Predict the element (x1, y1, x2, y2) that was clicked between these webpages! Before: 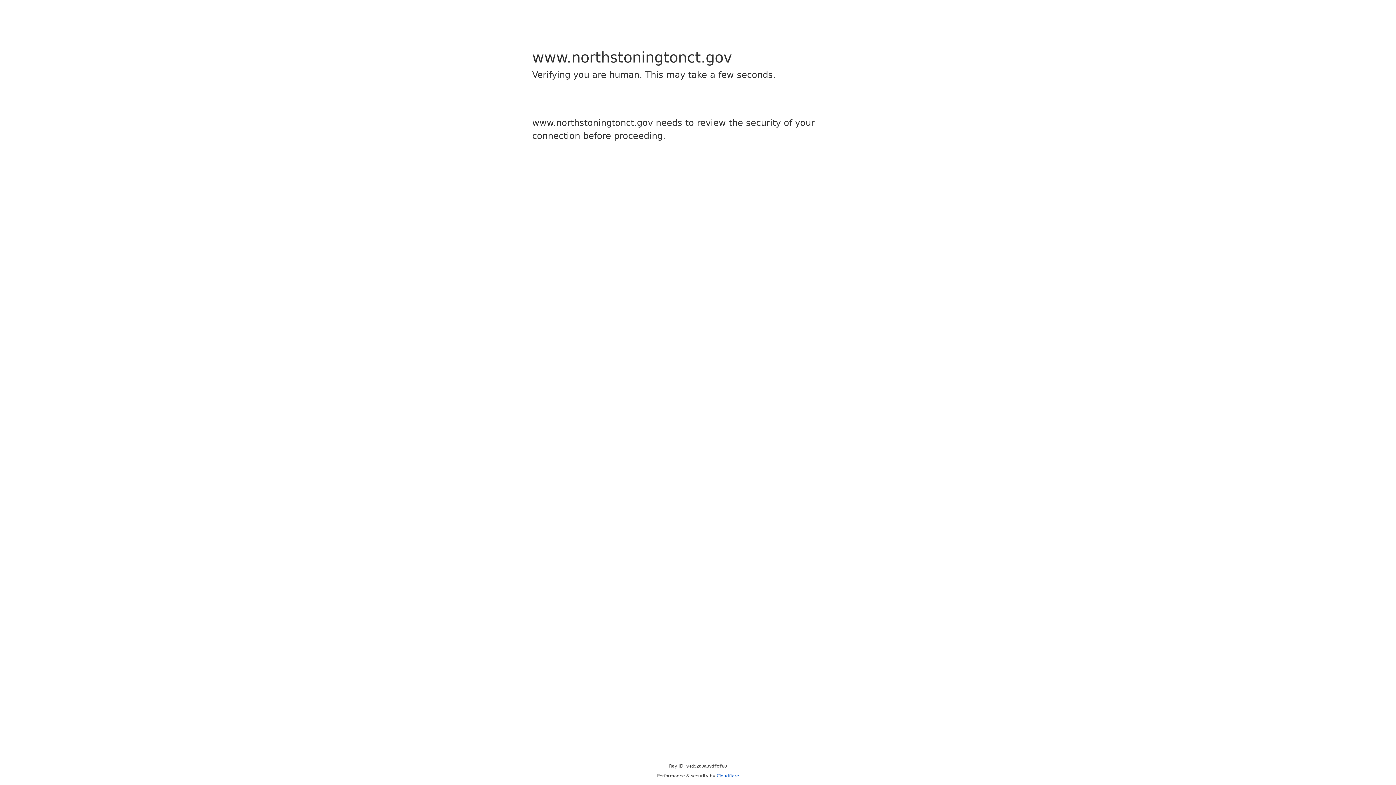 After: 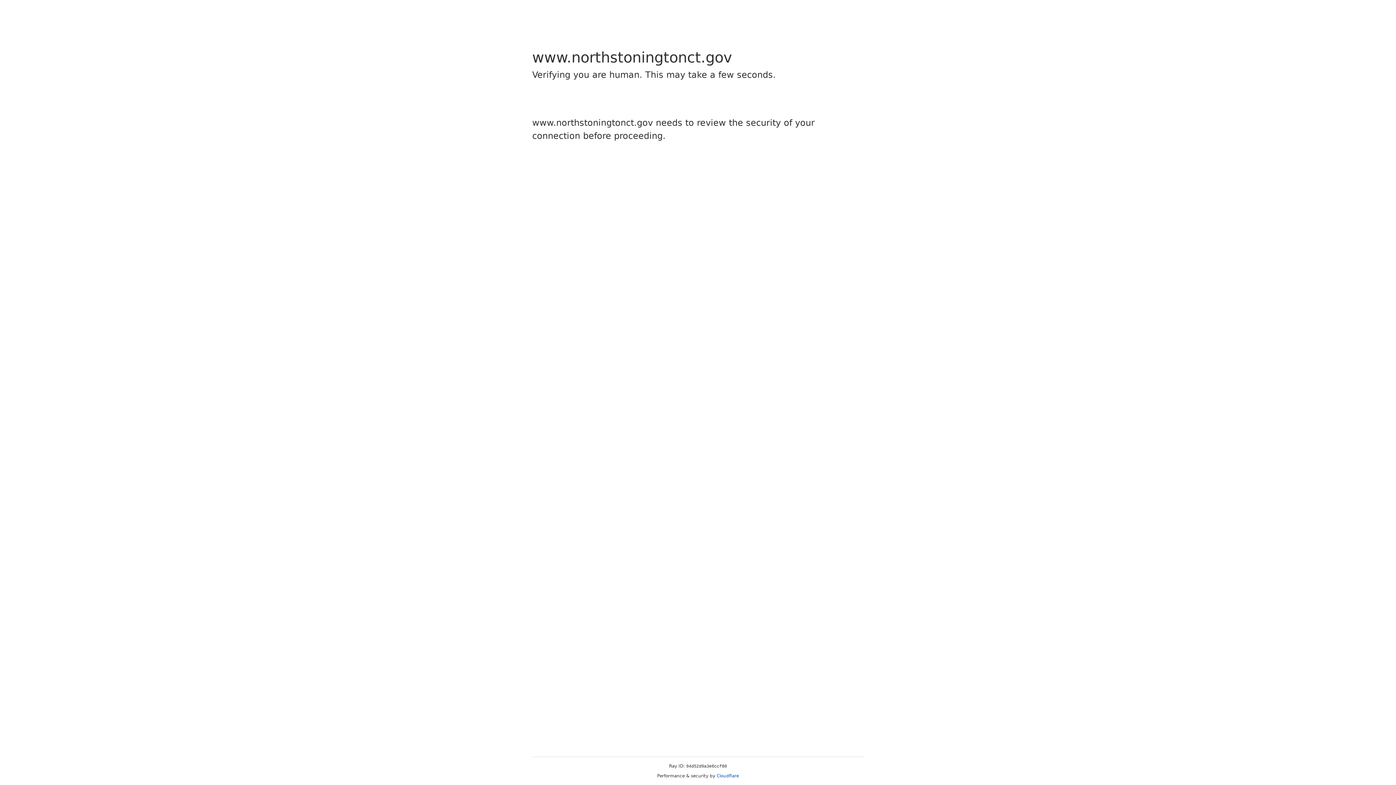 Action: label: Cloudflare bbox: (716, 773, 739, 778)